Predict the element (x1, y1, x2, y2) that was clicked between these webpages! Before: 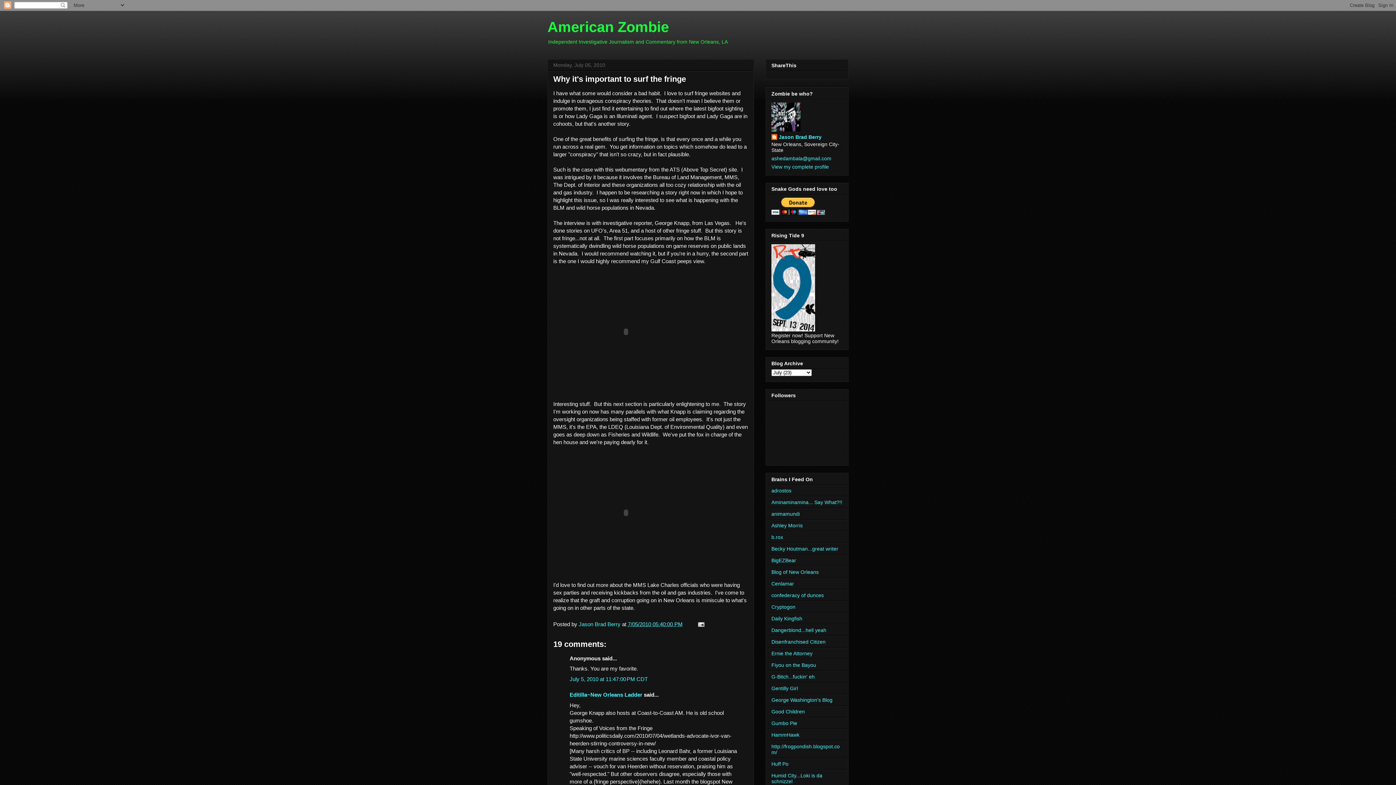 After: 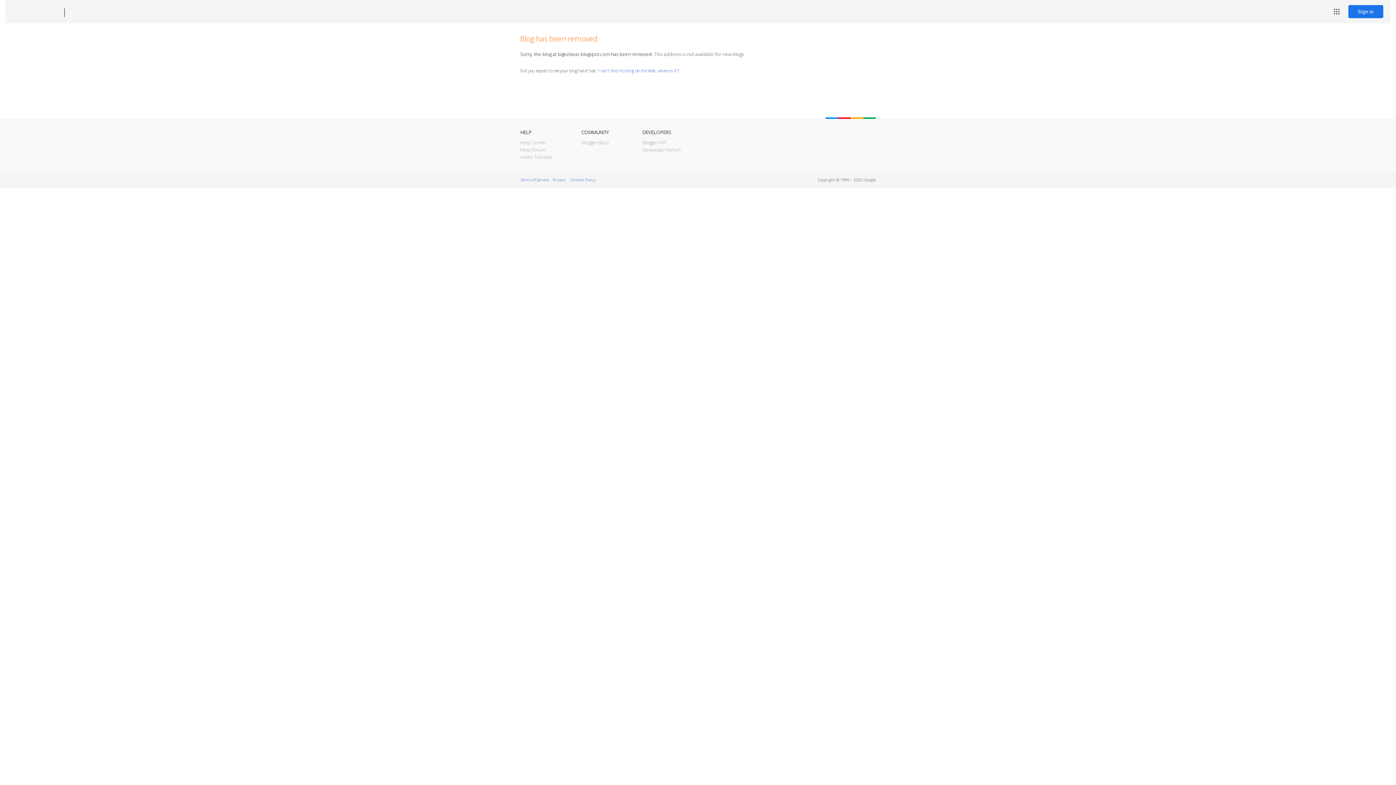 Action: bbox: (771, 557, 796, 563) label: BigEZBear